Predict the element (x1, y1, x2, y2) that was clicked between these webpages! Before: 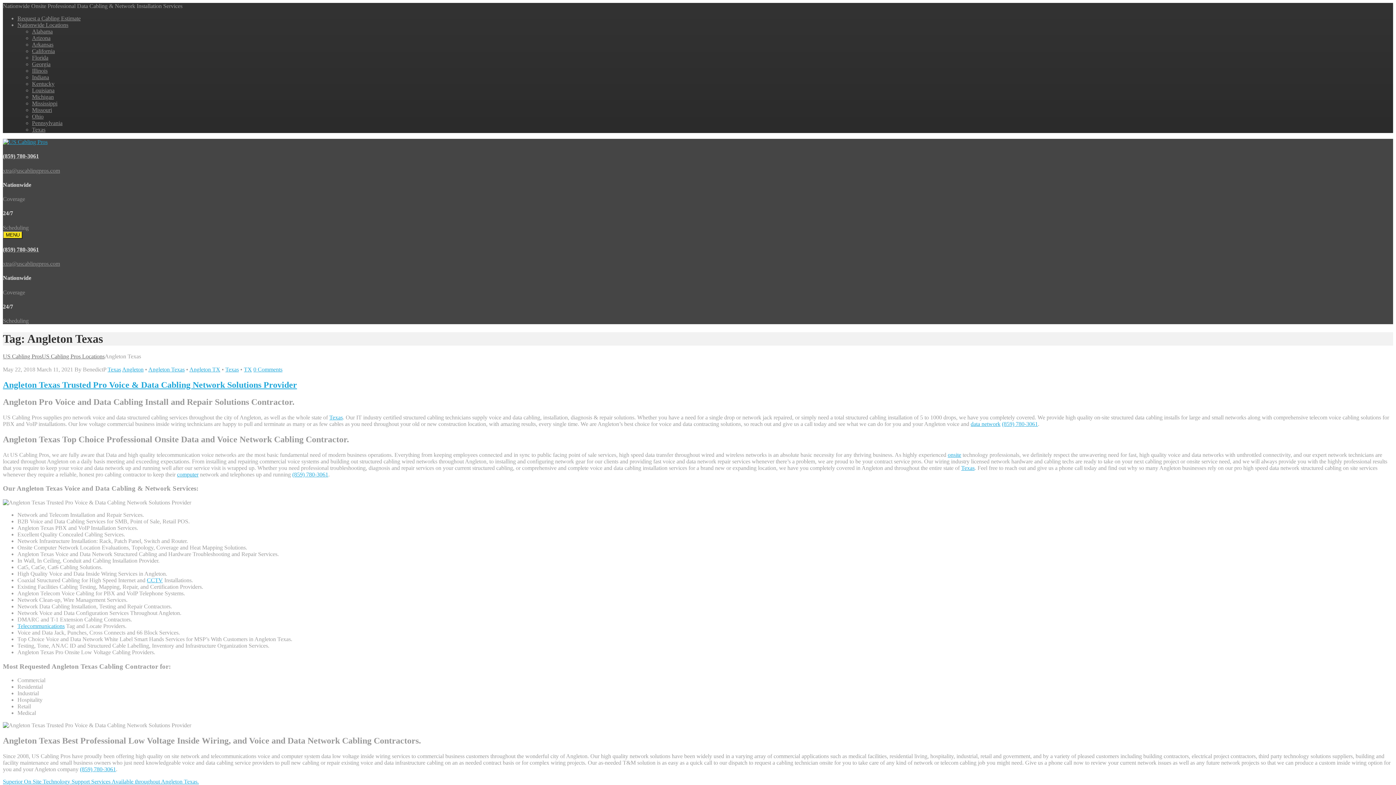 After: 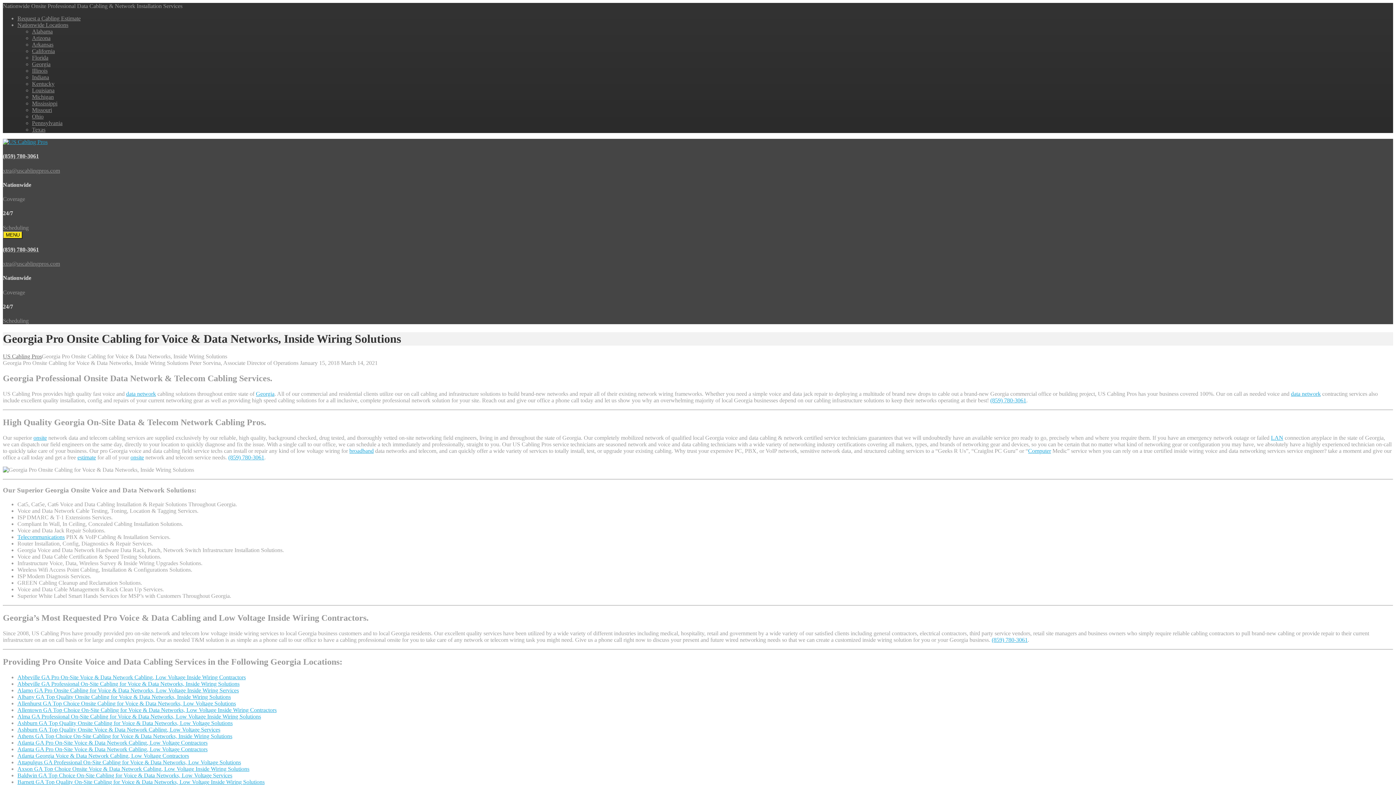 Action: label: Georgia bbox: (32, 61, 50, 67)